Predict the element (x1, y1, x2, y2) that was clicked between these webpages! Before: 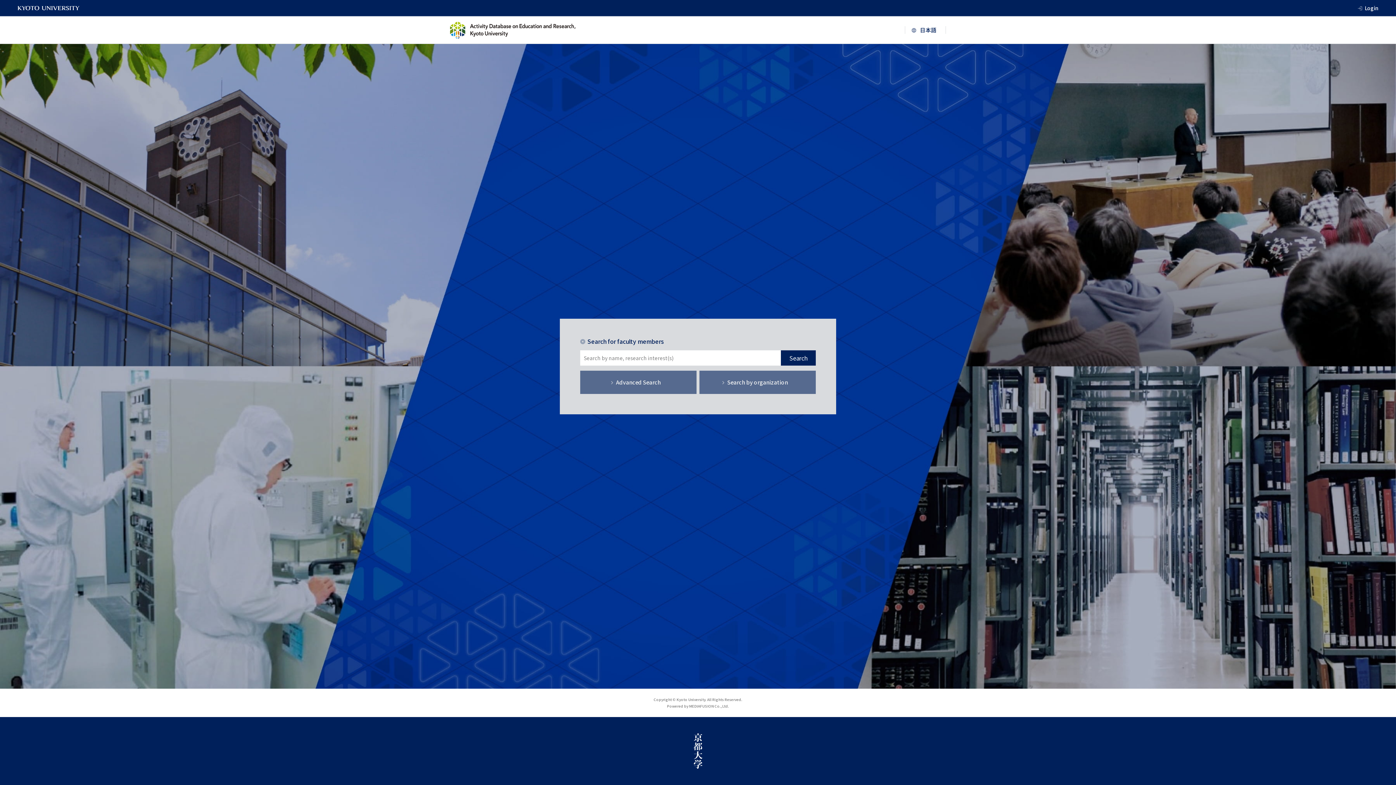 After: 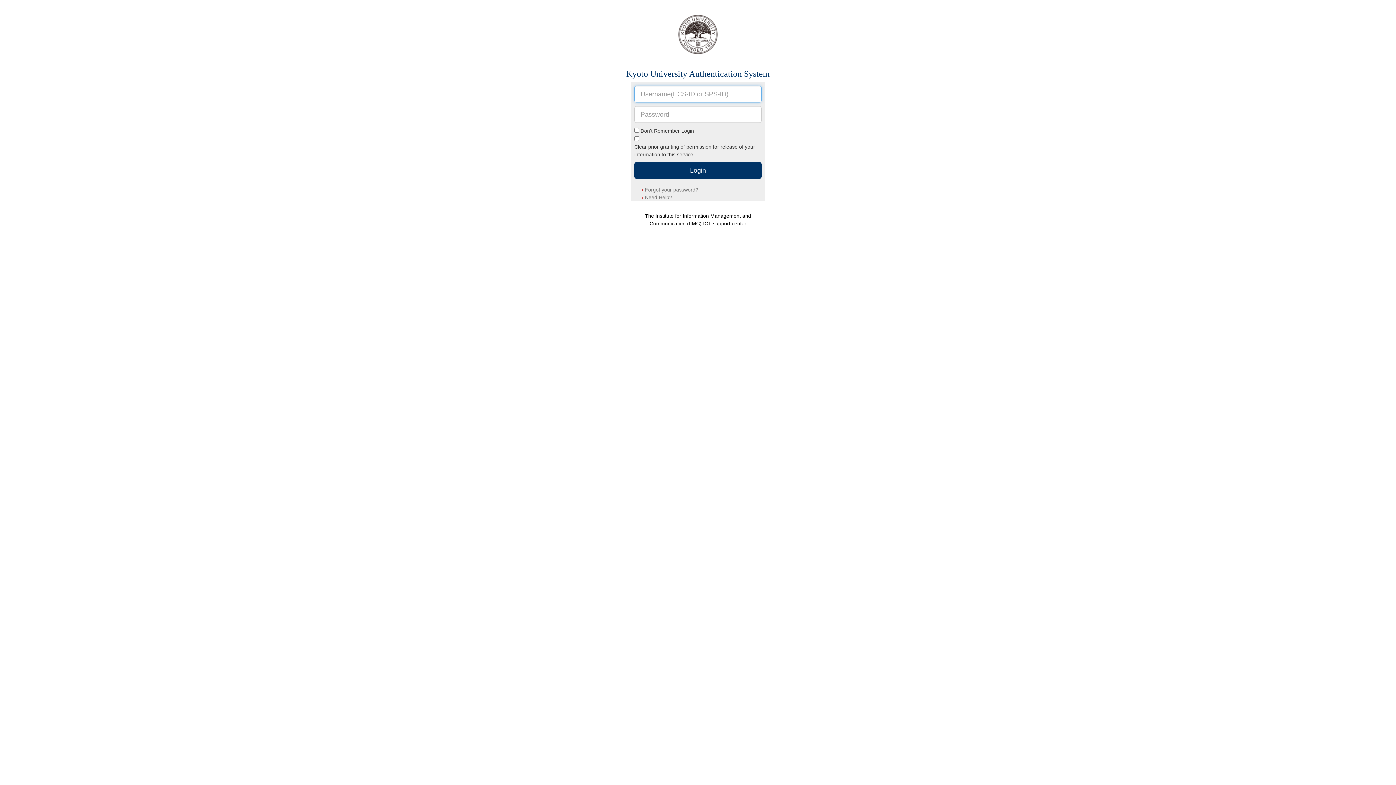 Action: label: Login bbox: (1365, 3, 1378, 12)